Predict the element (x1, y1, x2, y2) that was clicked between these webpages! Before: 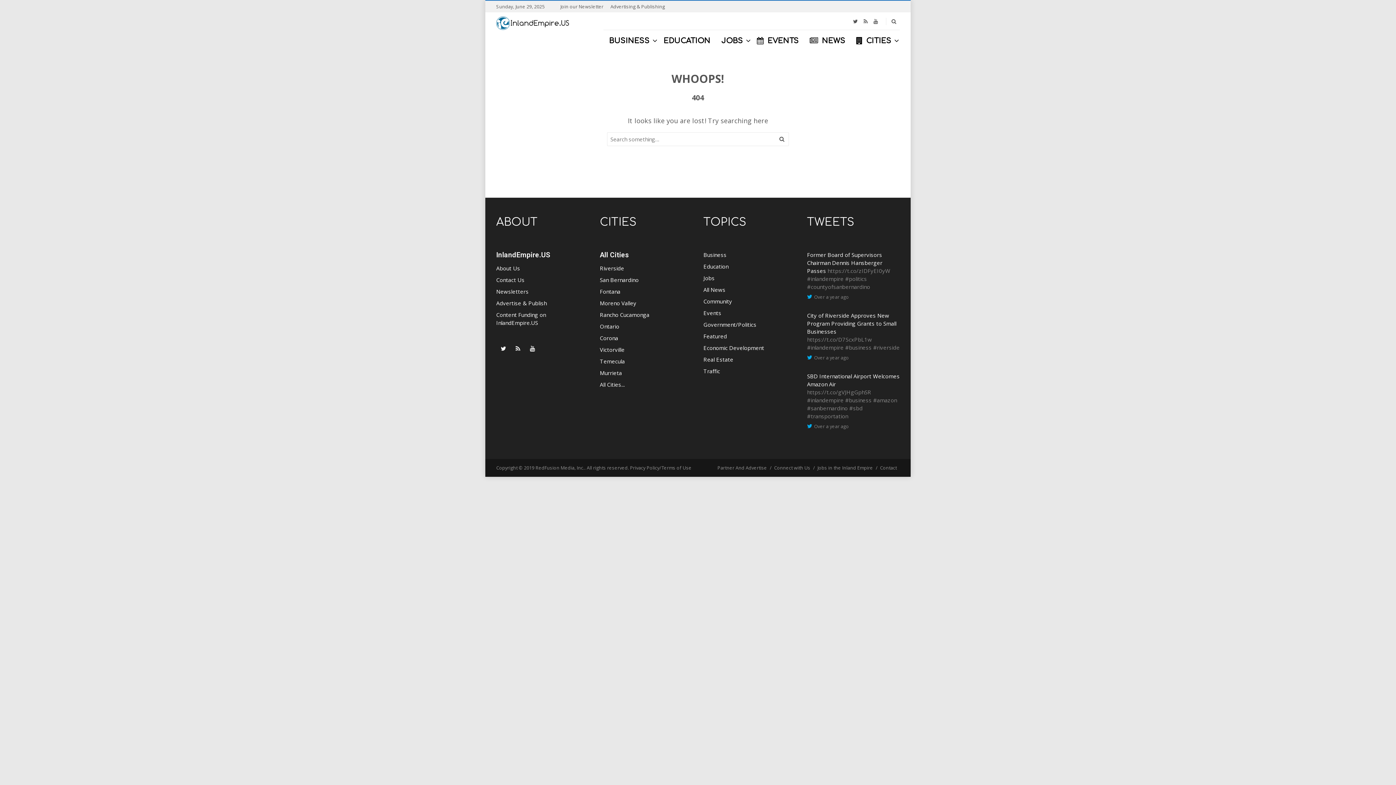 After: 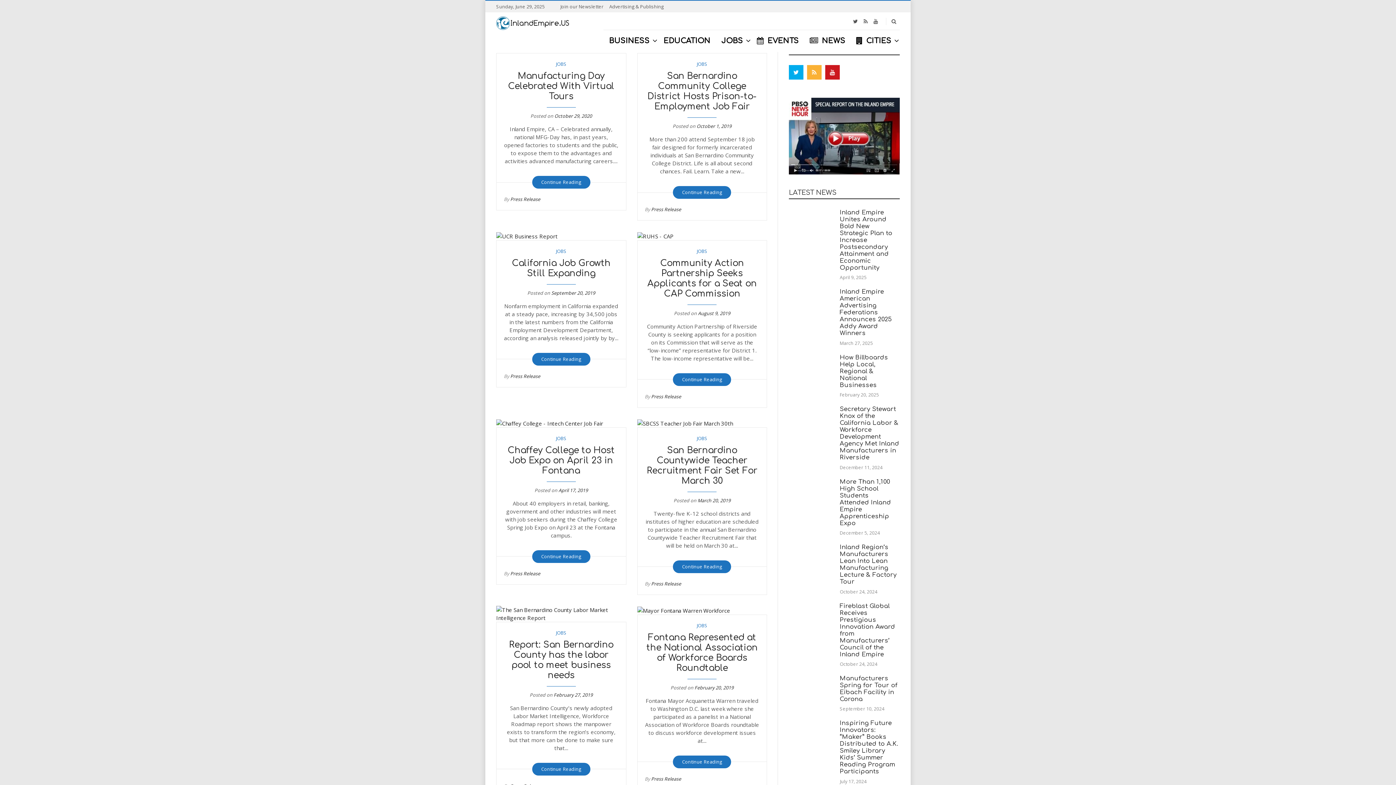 Action: label: Jobs bbox: (703, 274, 714, 281)